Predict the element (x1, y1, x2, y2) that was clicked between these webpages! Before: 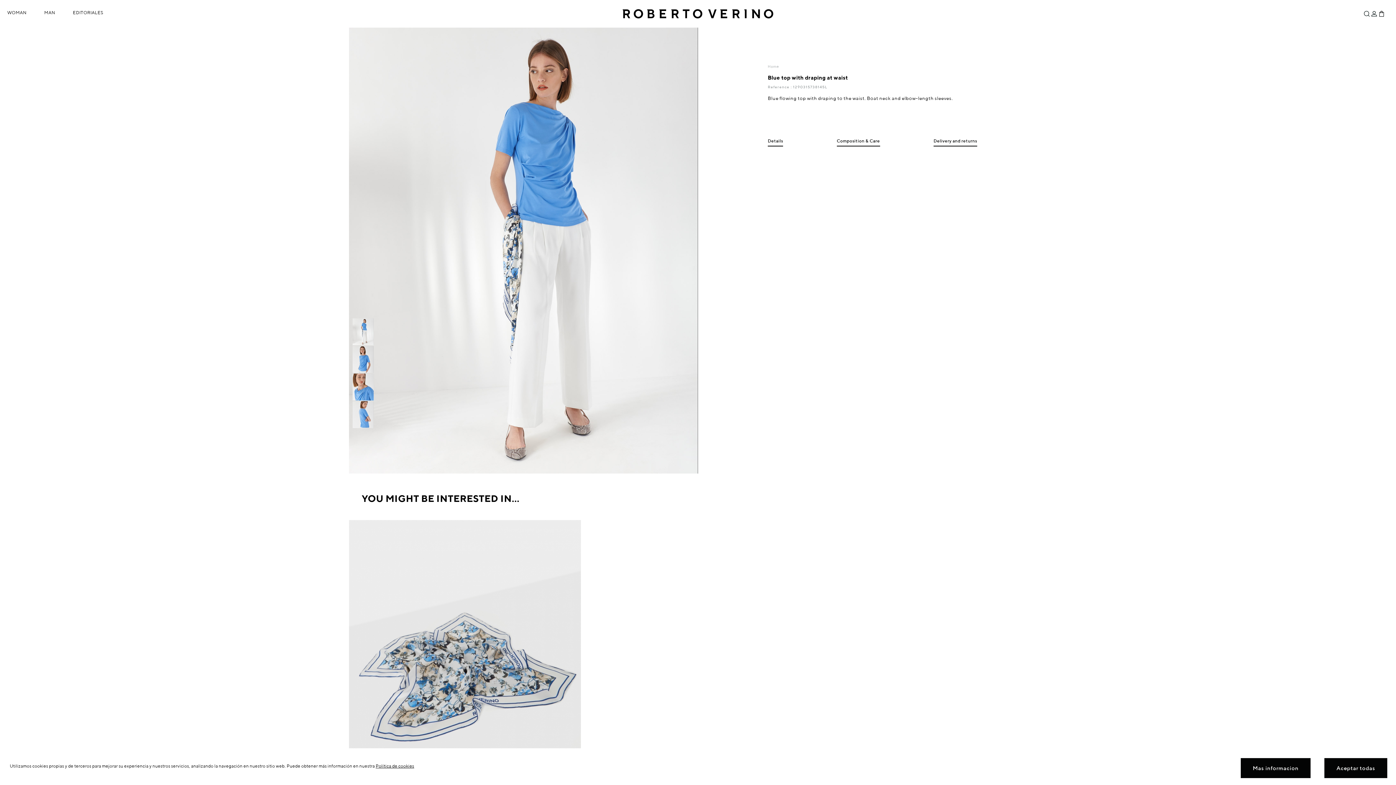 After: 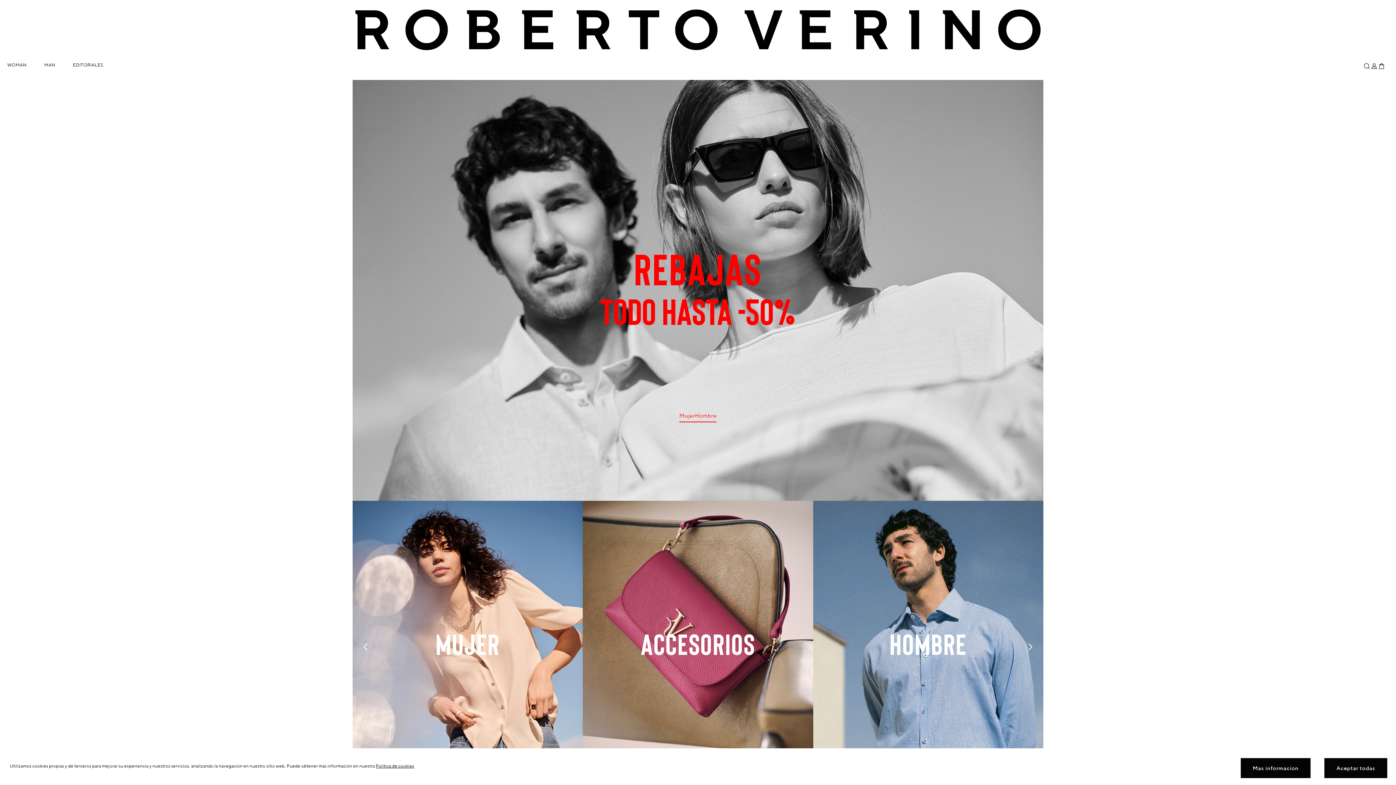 Action: label: Home bbox: (768, 64, 779, 68)